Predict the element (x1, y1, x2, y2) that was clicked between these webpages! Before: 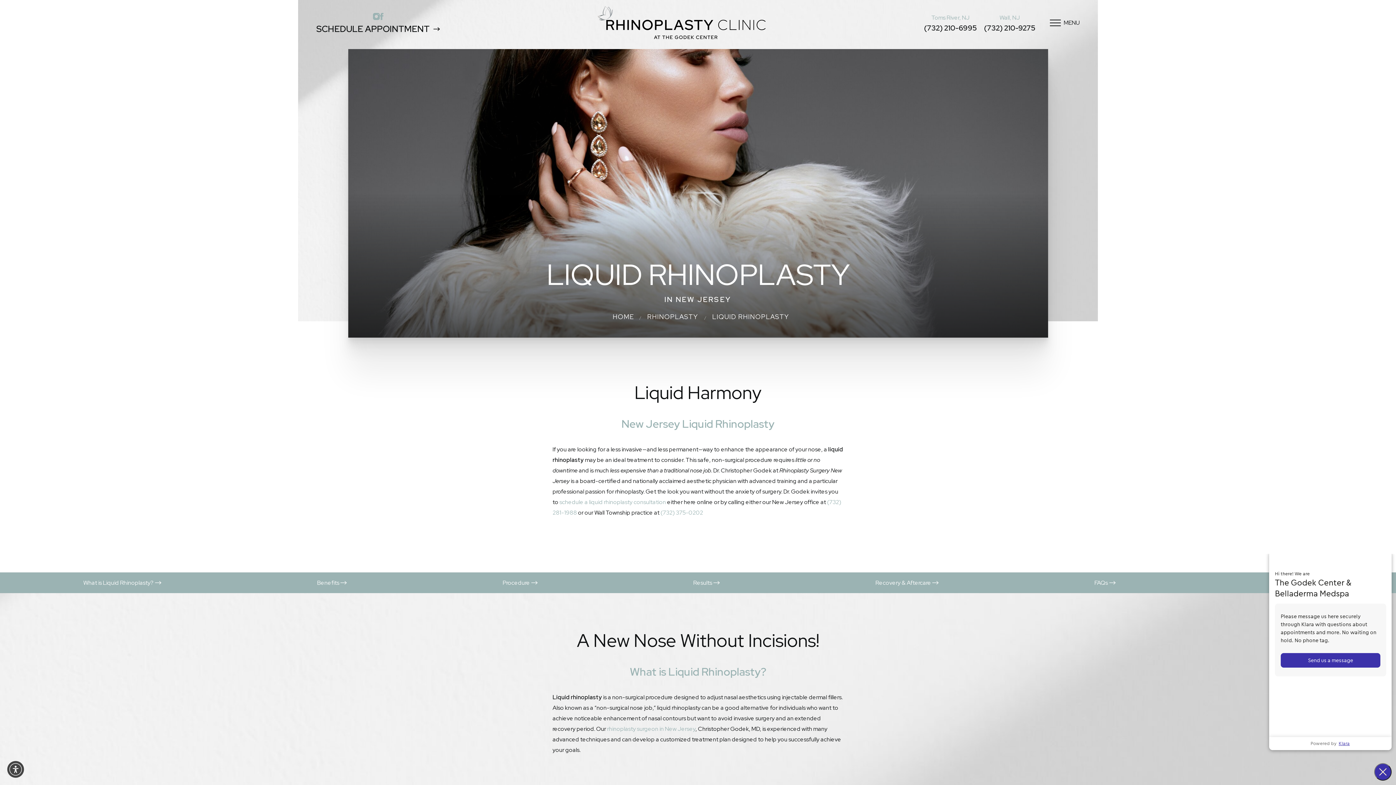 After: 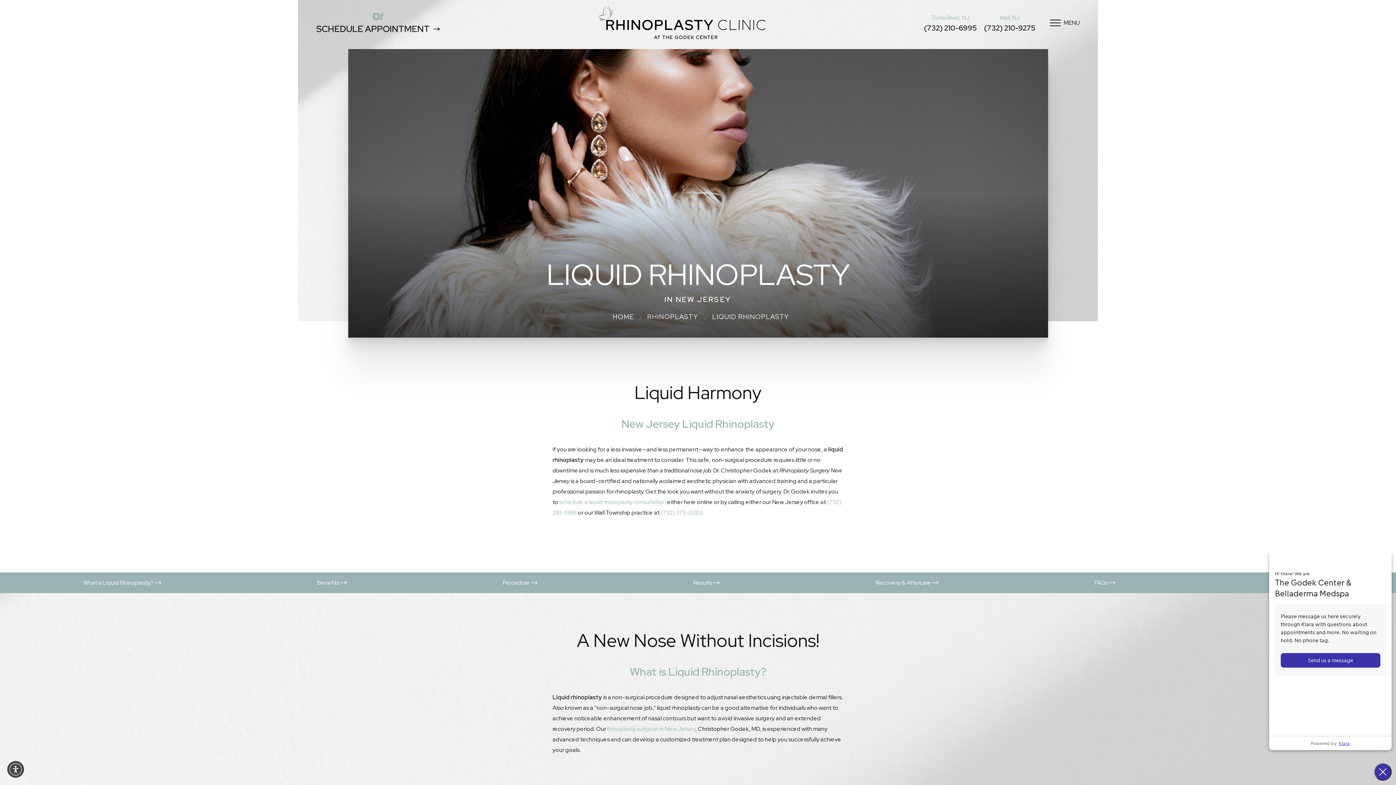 Action: label: Call Rhinoplasty Clinic at the Godek Center on the phone today bbox: (984, 22, 1035, 33)